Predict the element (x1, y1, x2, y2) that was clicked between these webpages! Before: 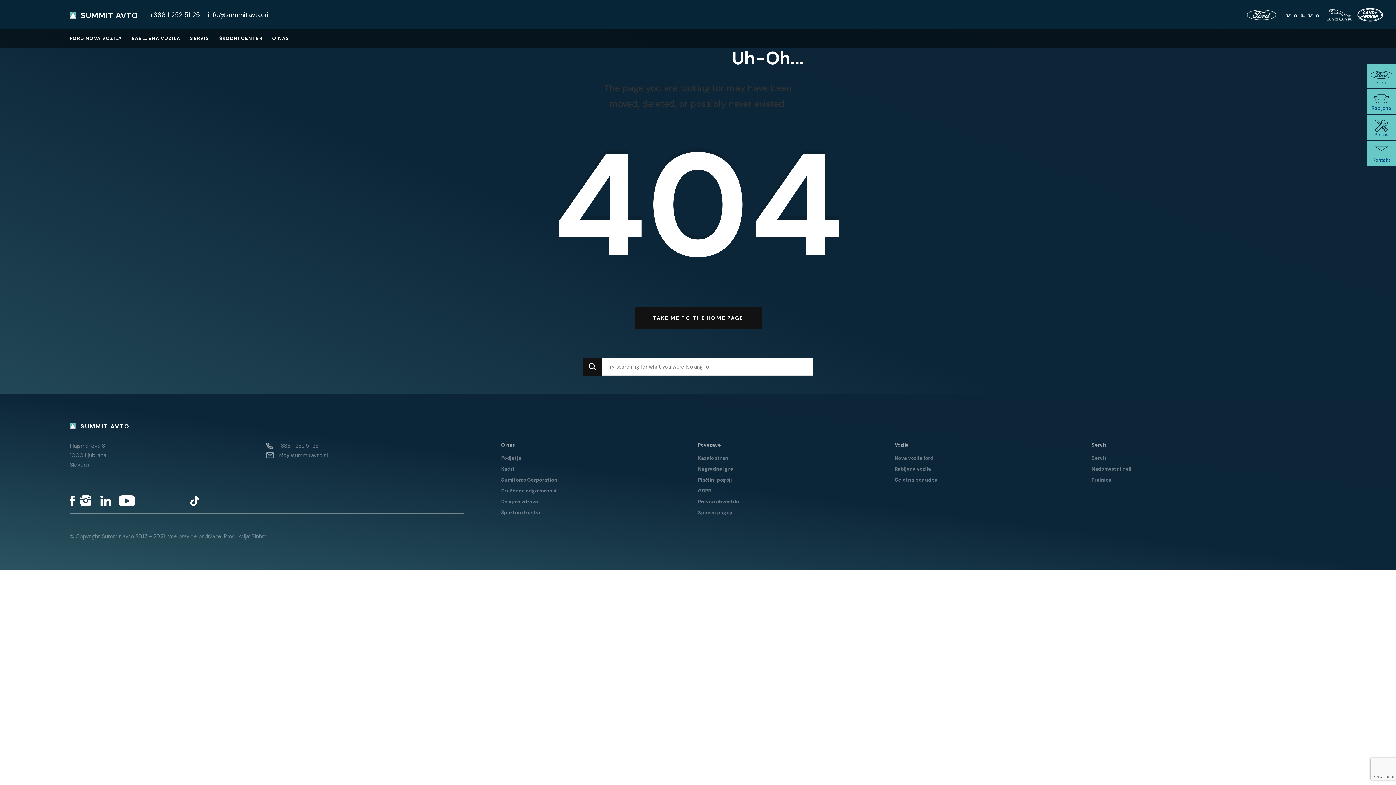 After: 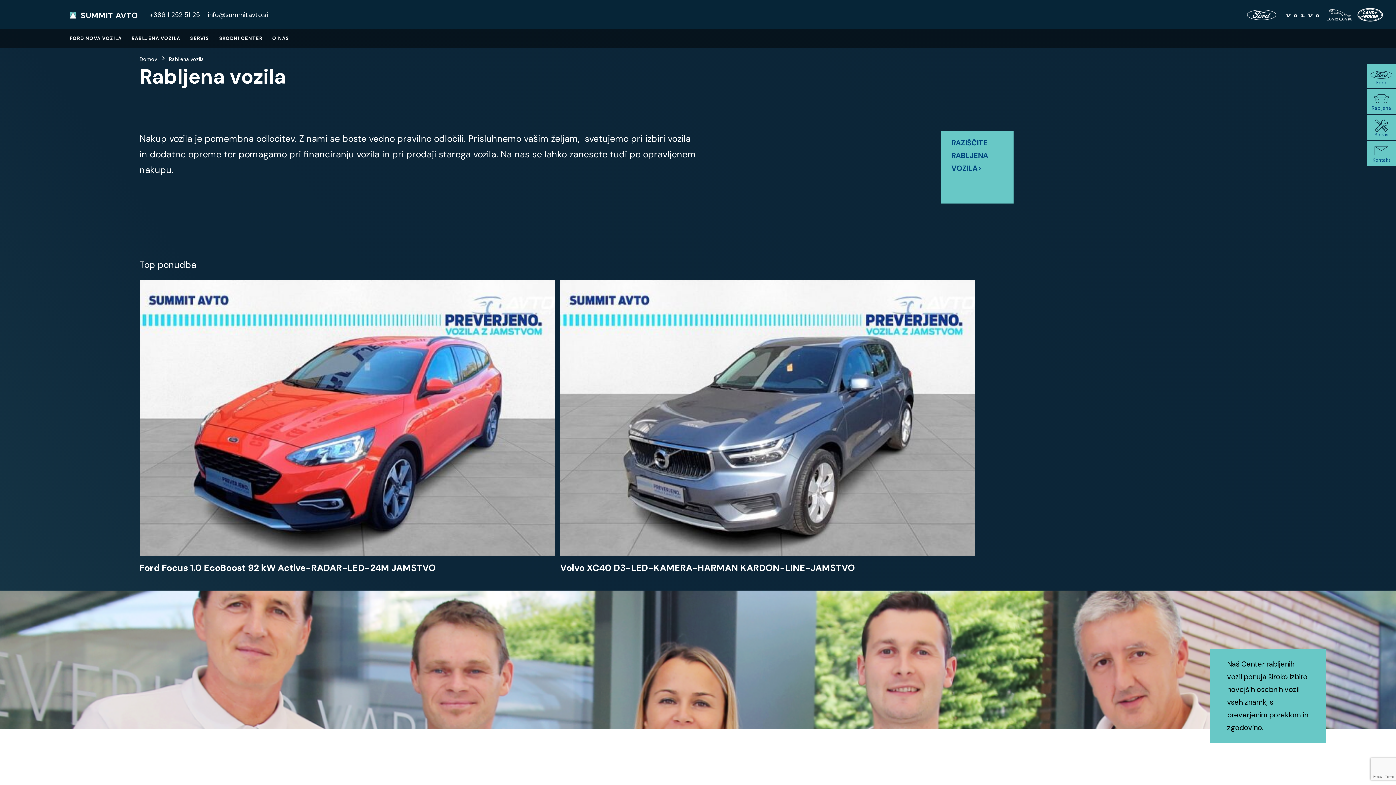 Action: label: RABLJENA VOZILA bbox: (131, 29, 188, 48)